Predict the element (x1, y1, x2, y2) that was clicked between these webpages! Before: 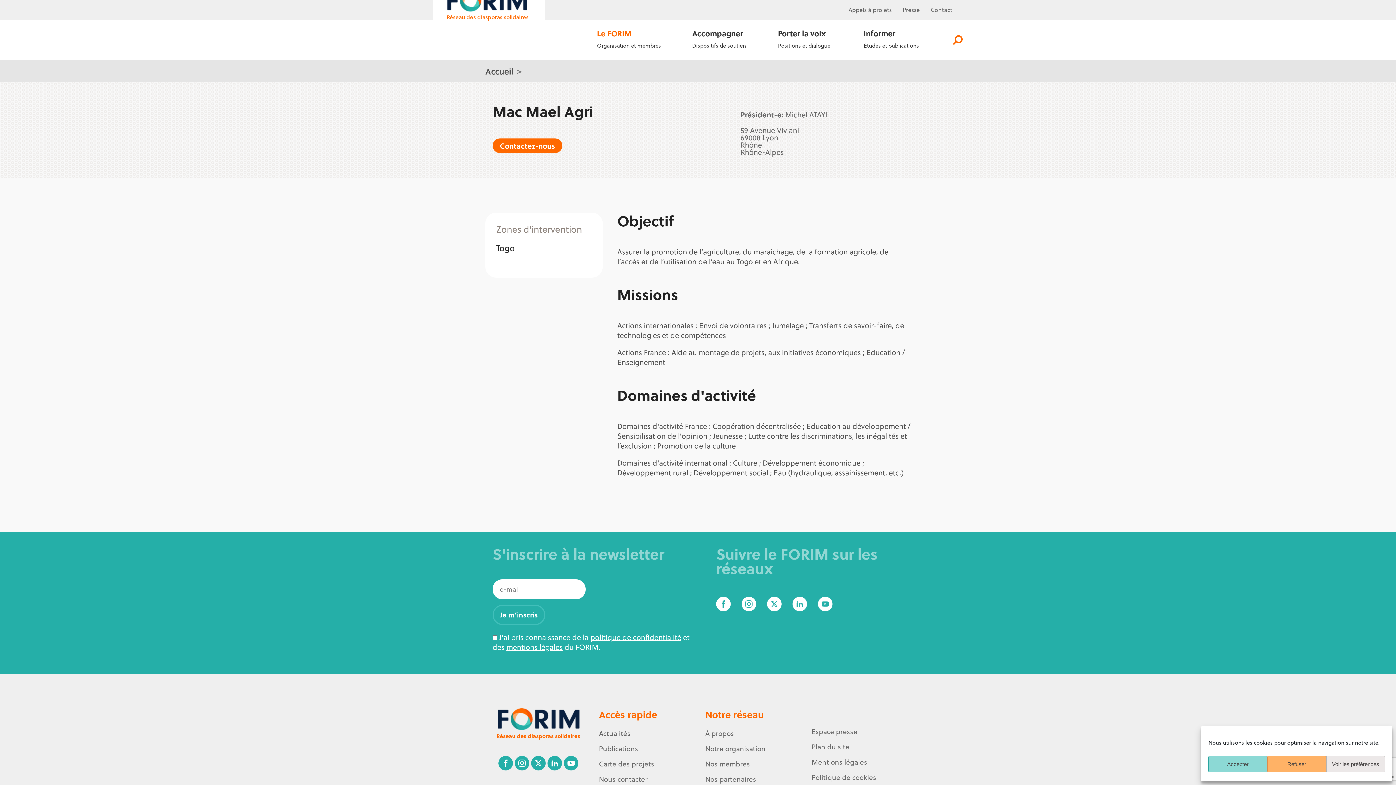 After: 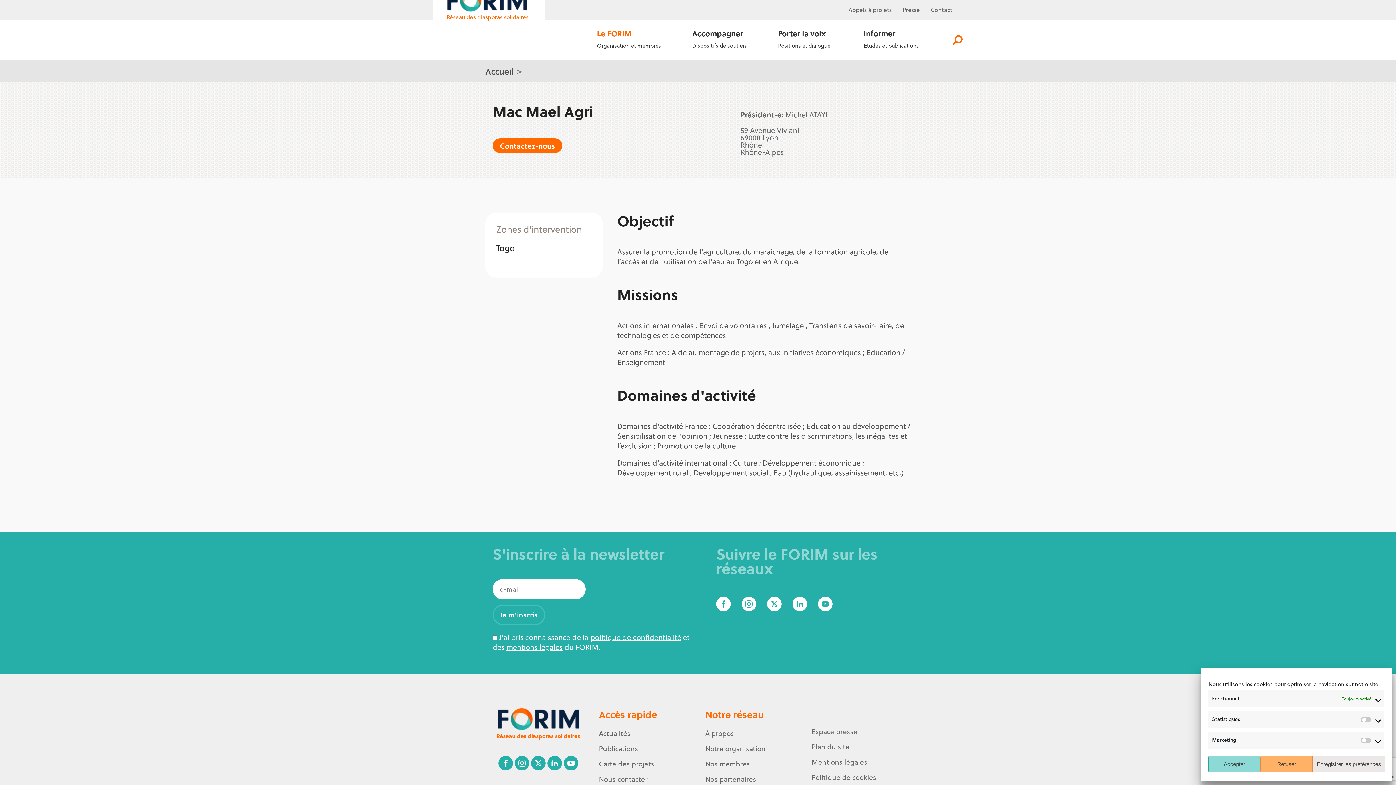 Action: bbox: (1326, 756, 1385, 772) label: Voir les préférences